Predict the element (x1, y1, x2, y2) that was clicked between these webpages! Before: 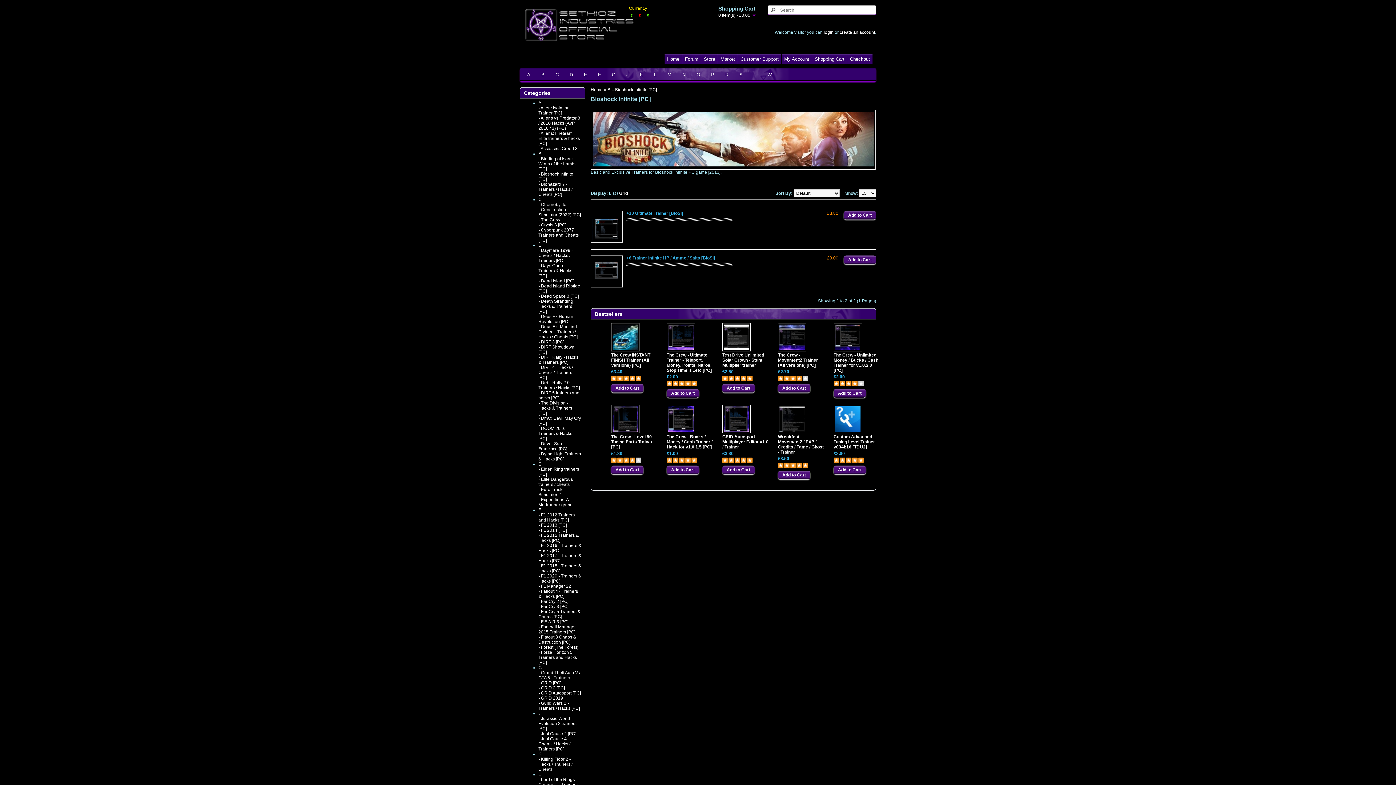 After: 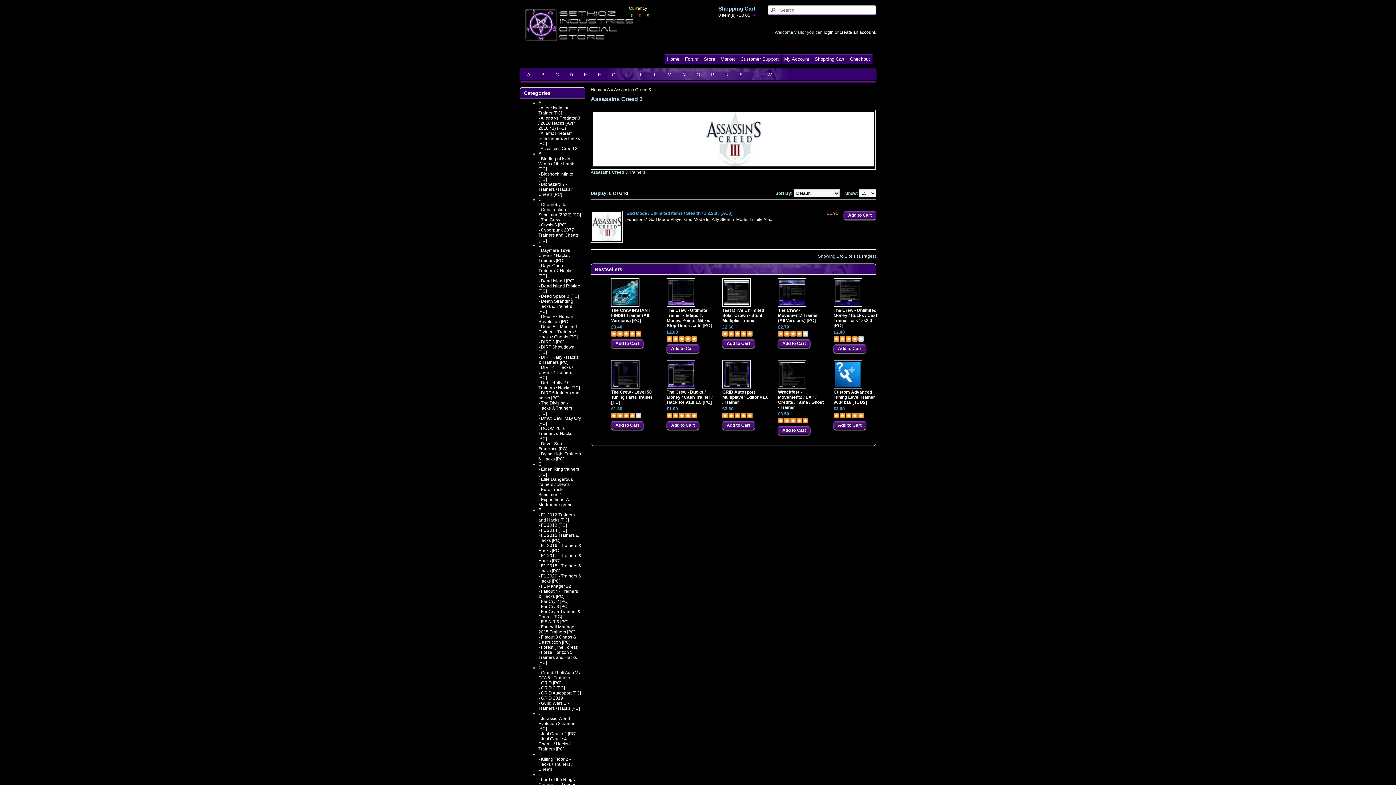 Action: bbox: (538, 146, 577, 151) label: - Assassins Creed 3